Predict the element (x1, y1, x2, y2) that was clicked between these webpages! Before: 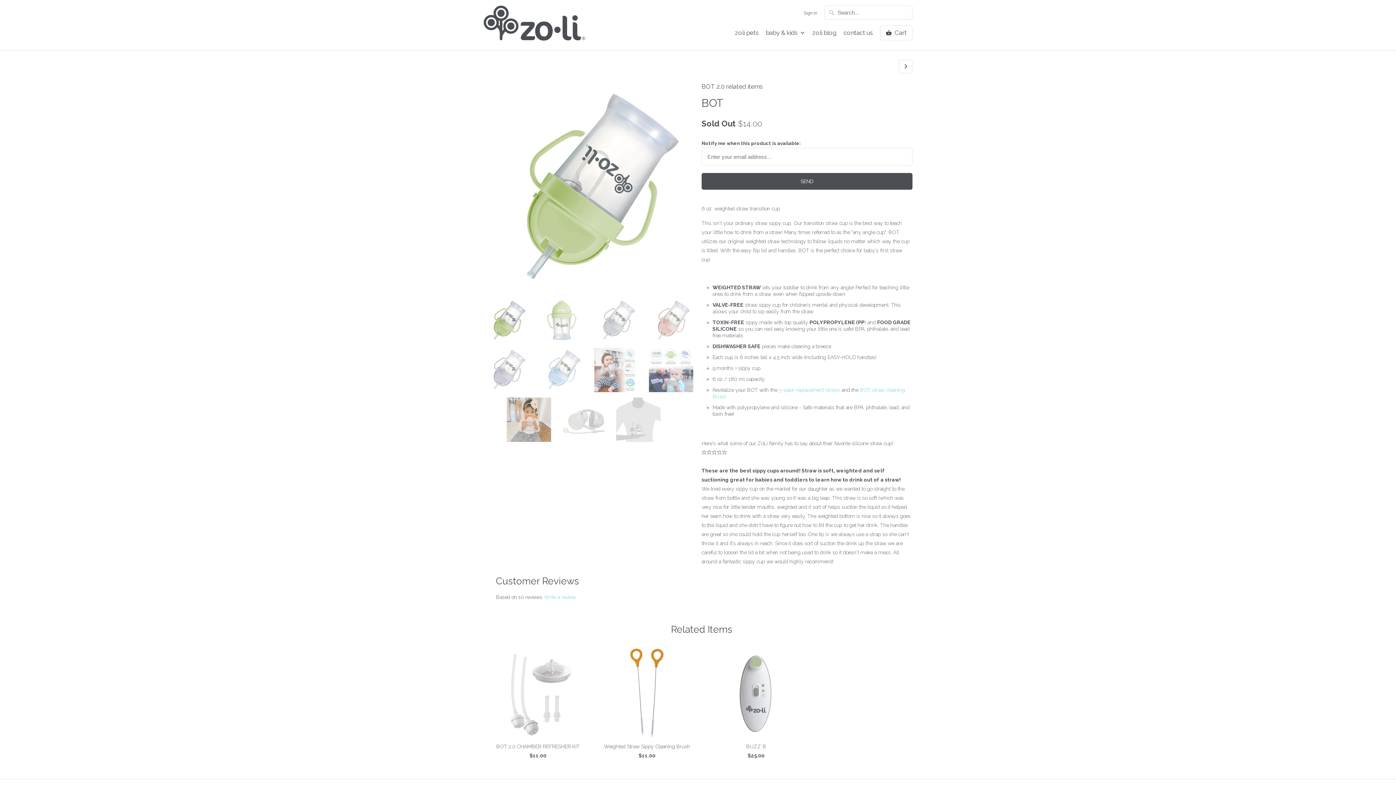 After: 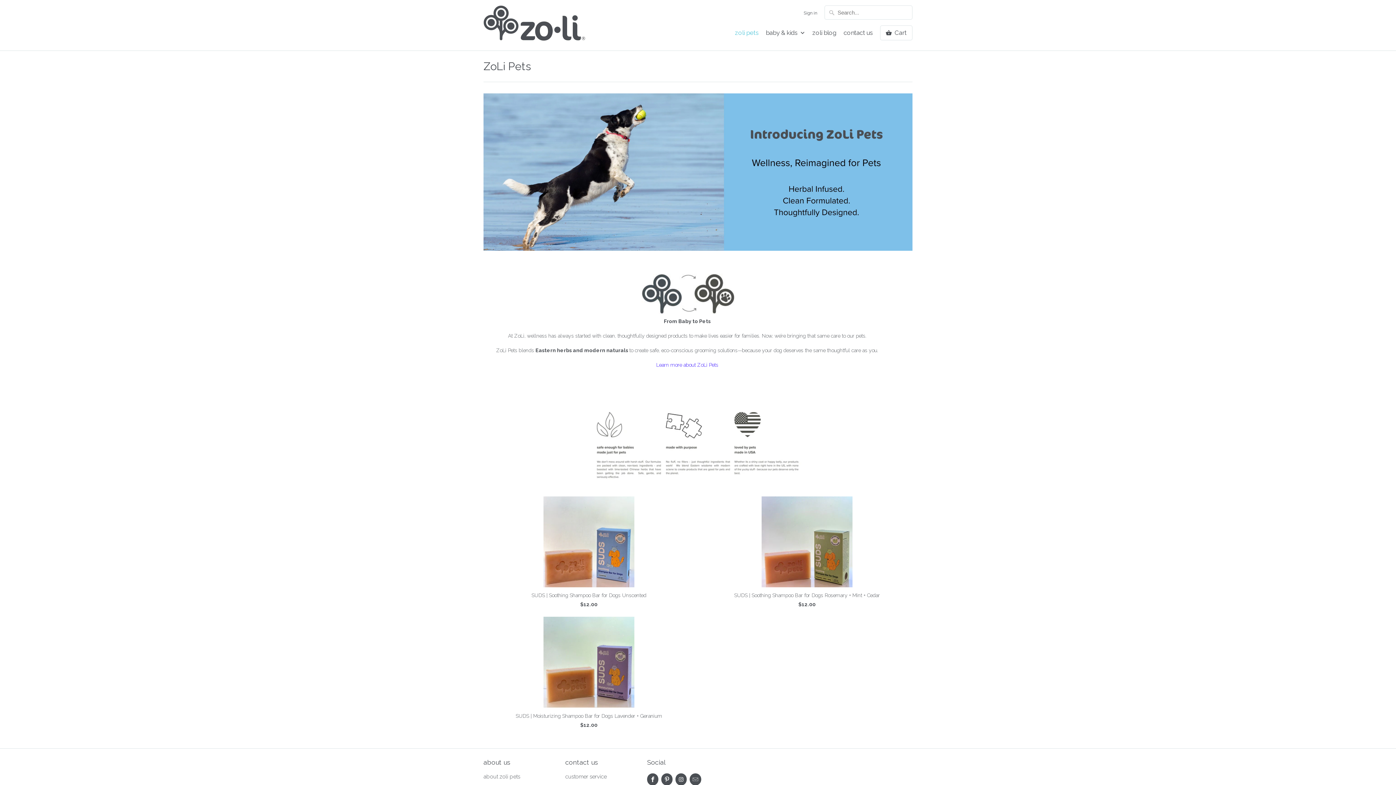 Action: label: zoli pets bbox: (735, 29, 758, 39)